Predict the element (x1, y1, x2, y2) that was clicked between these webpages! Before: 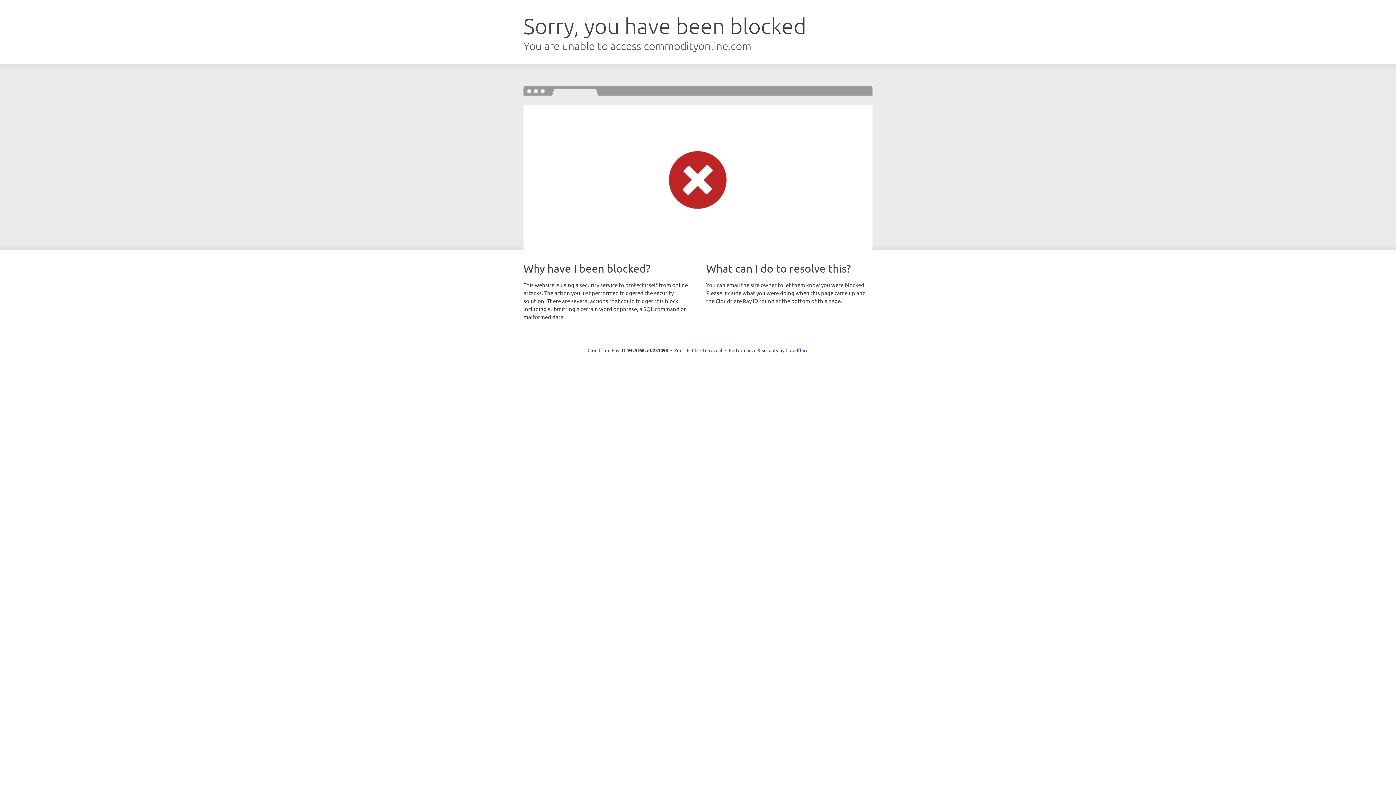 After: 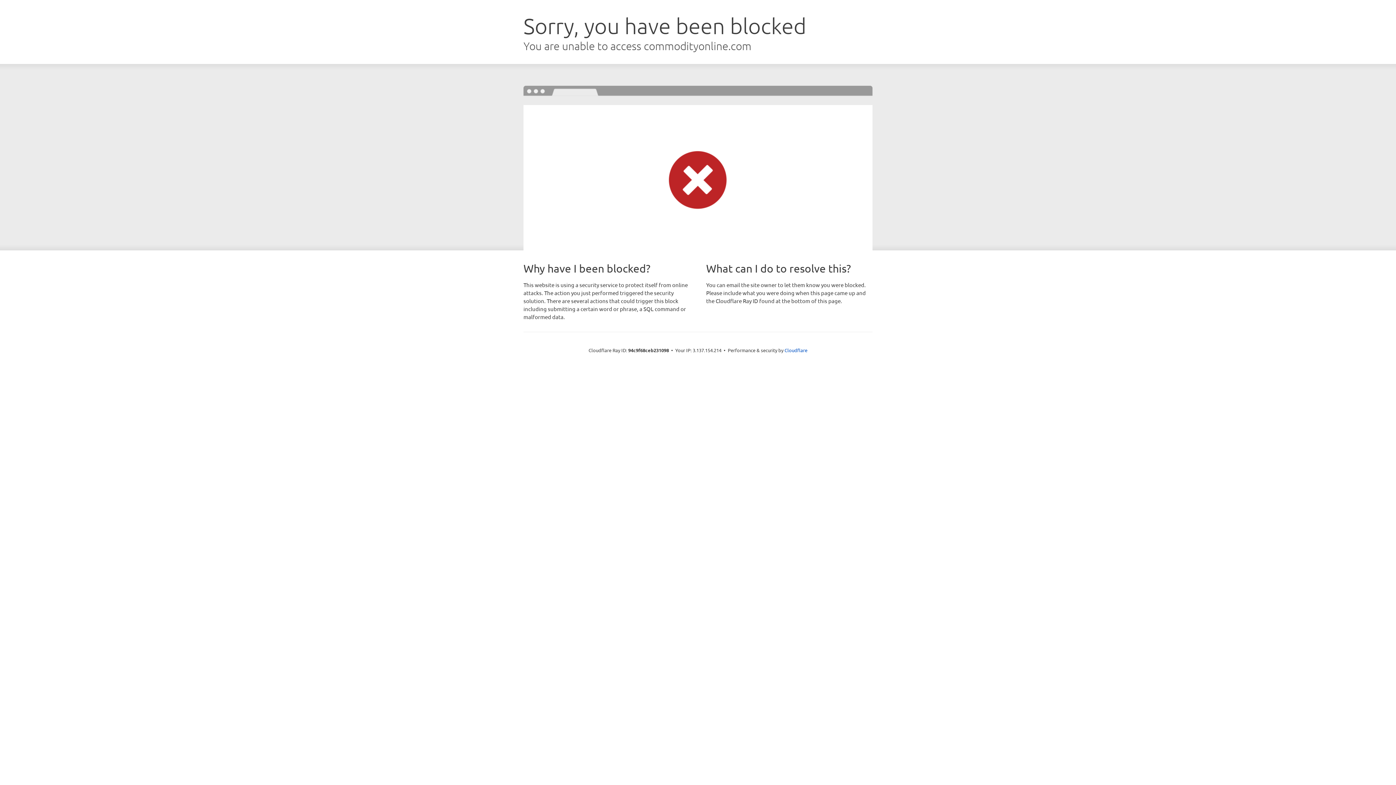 Action: bbox: (692, 346, 722, 353) label: Click to reveal